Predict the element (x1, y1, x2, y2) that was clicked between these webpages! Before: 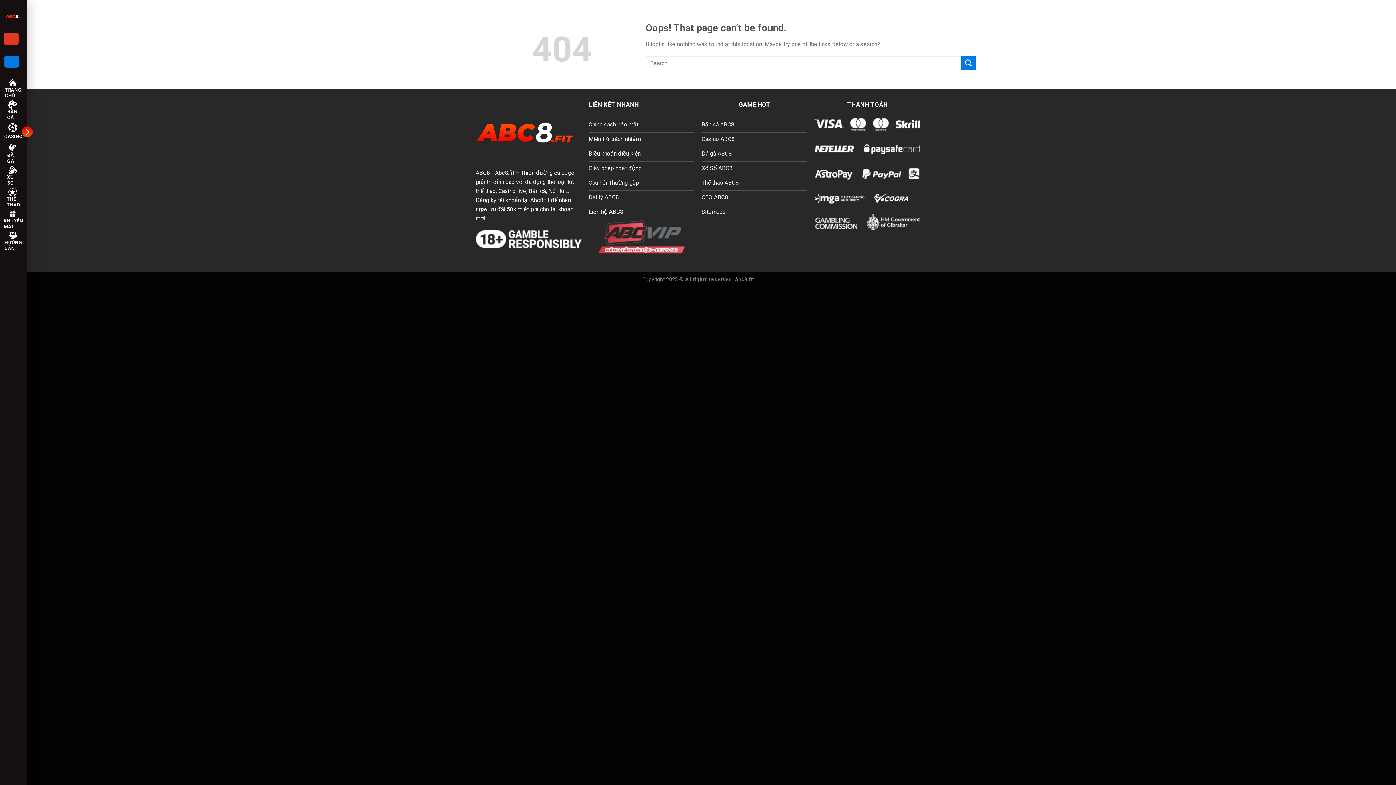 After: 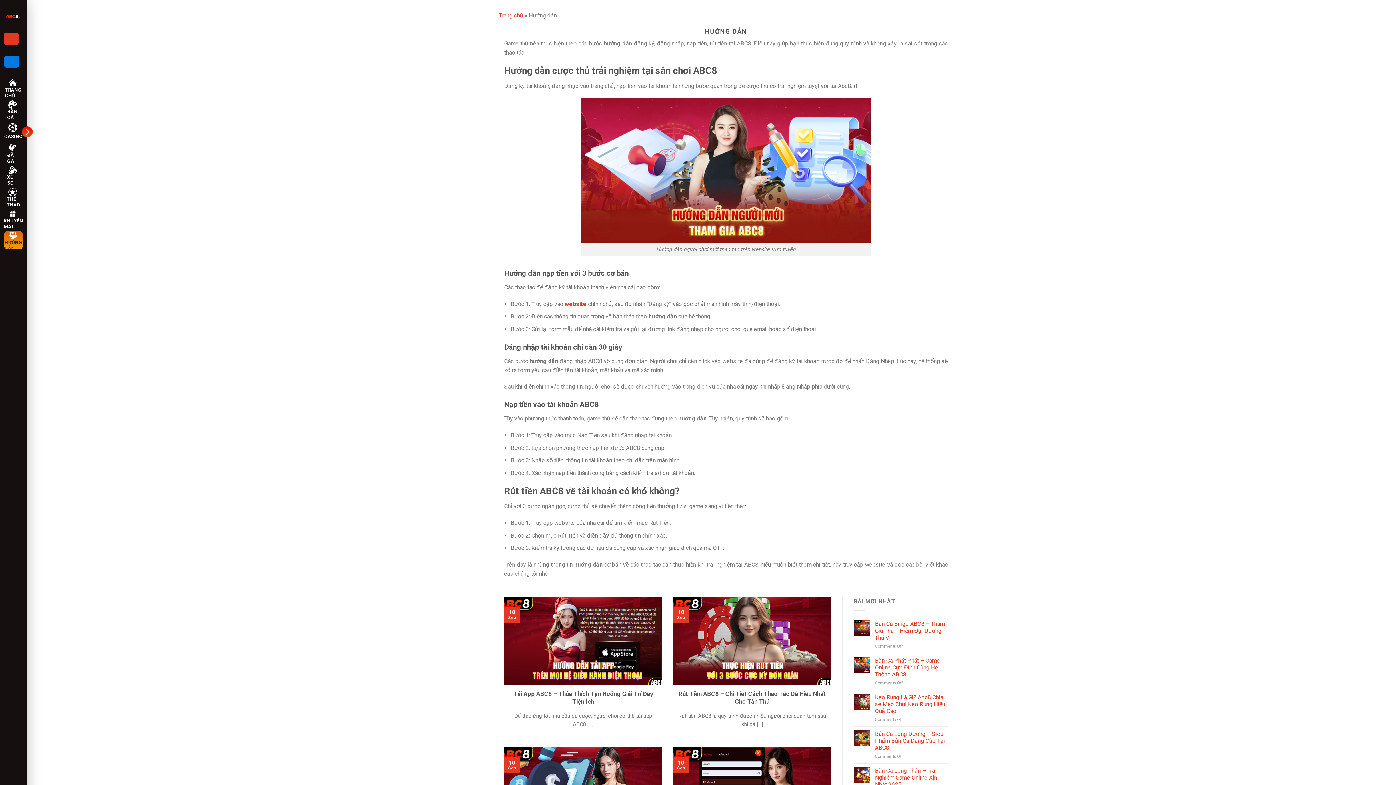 Action: label: HƯỚNG DẪN bbox: (4, 231, 22, 249)